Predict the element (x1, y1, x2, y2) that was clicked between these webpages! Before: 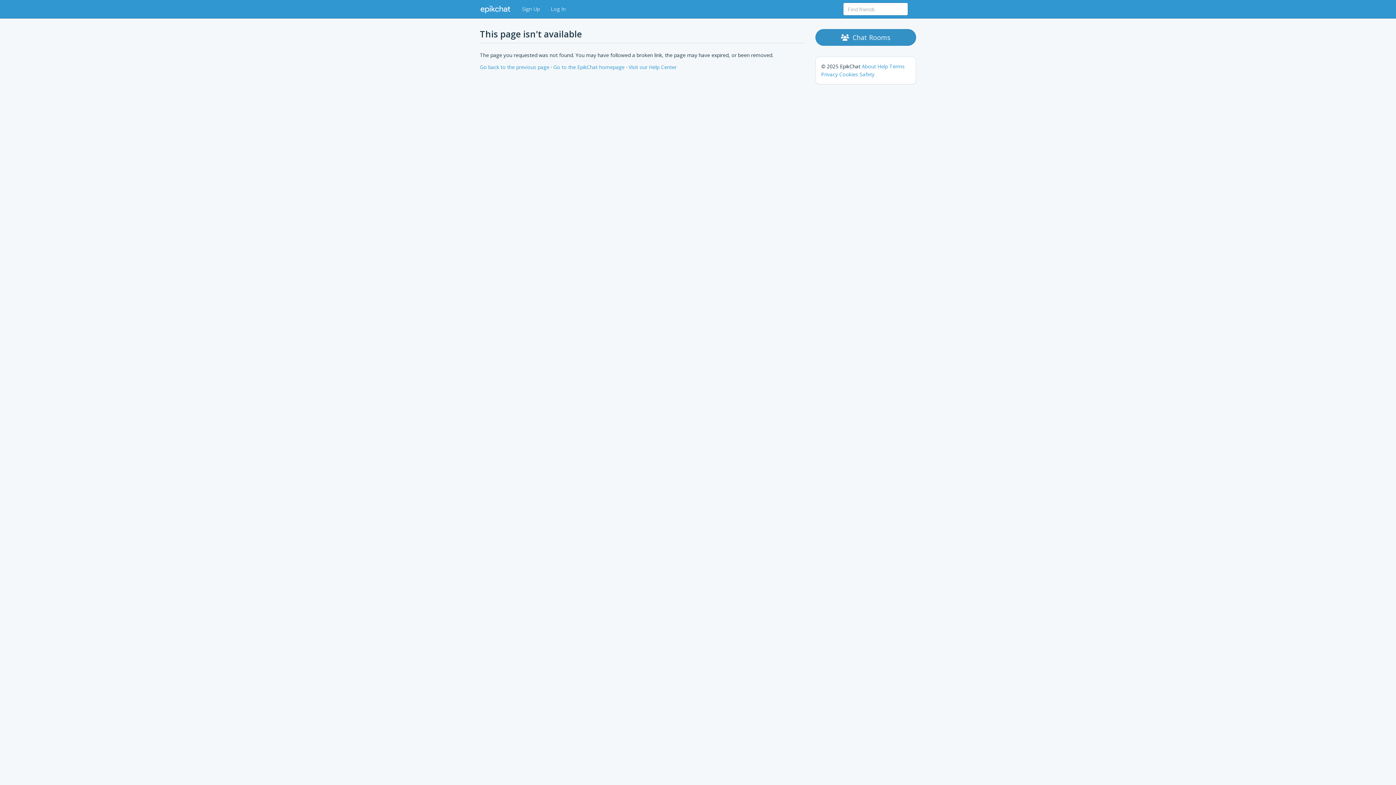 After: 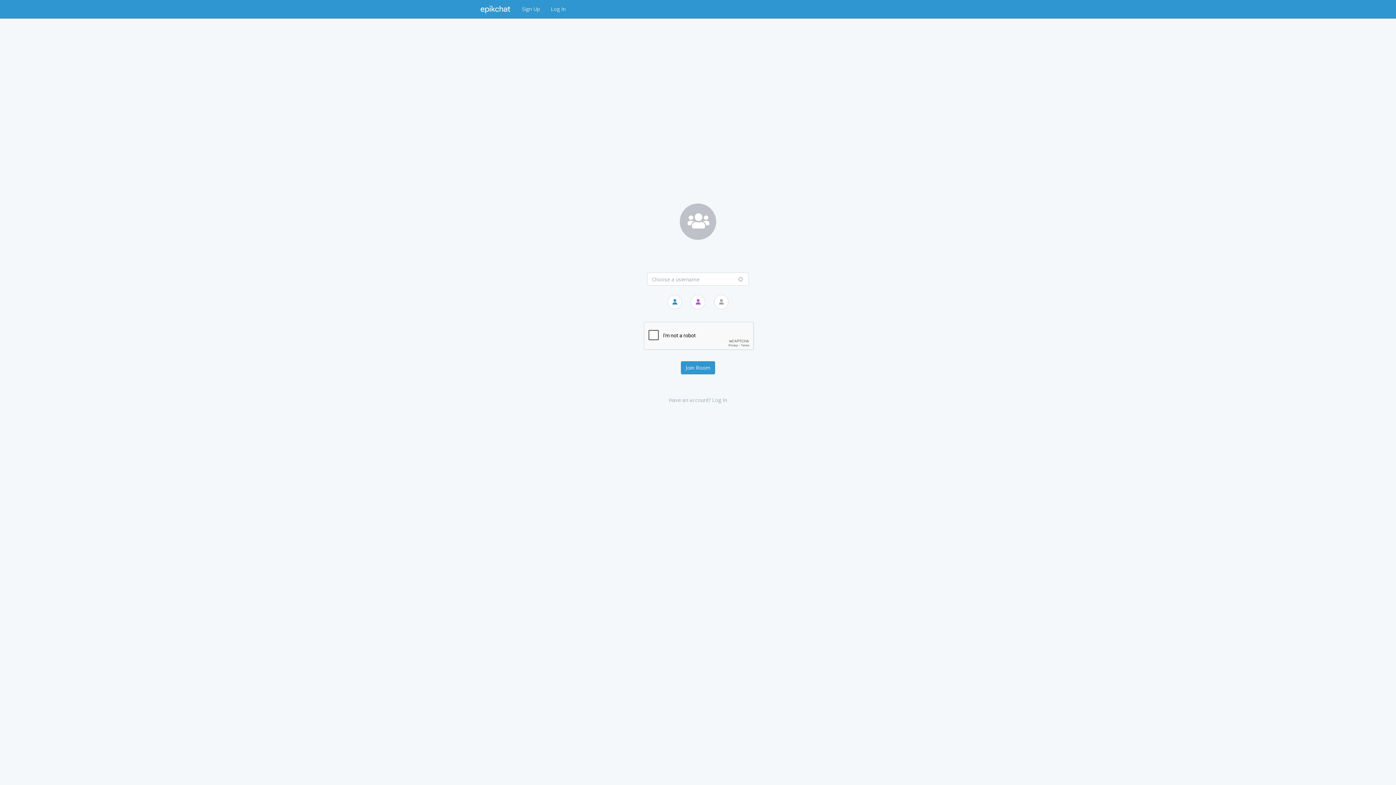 Action: label:   Chat Rooms bbox: (815, 29, 916, 45)